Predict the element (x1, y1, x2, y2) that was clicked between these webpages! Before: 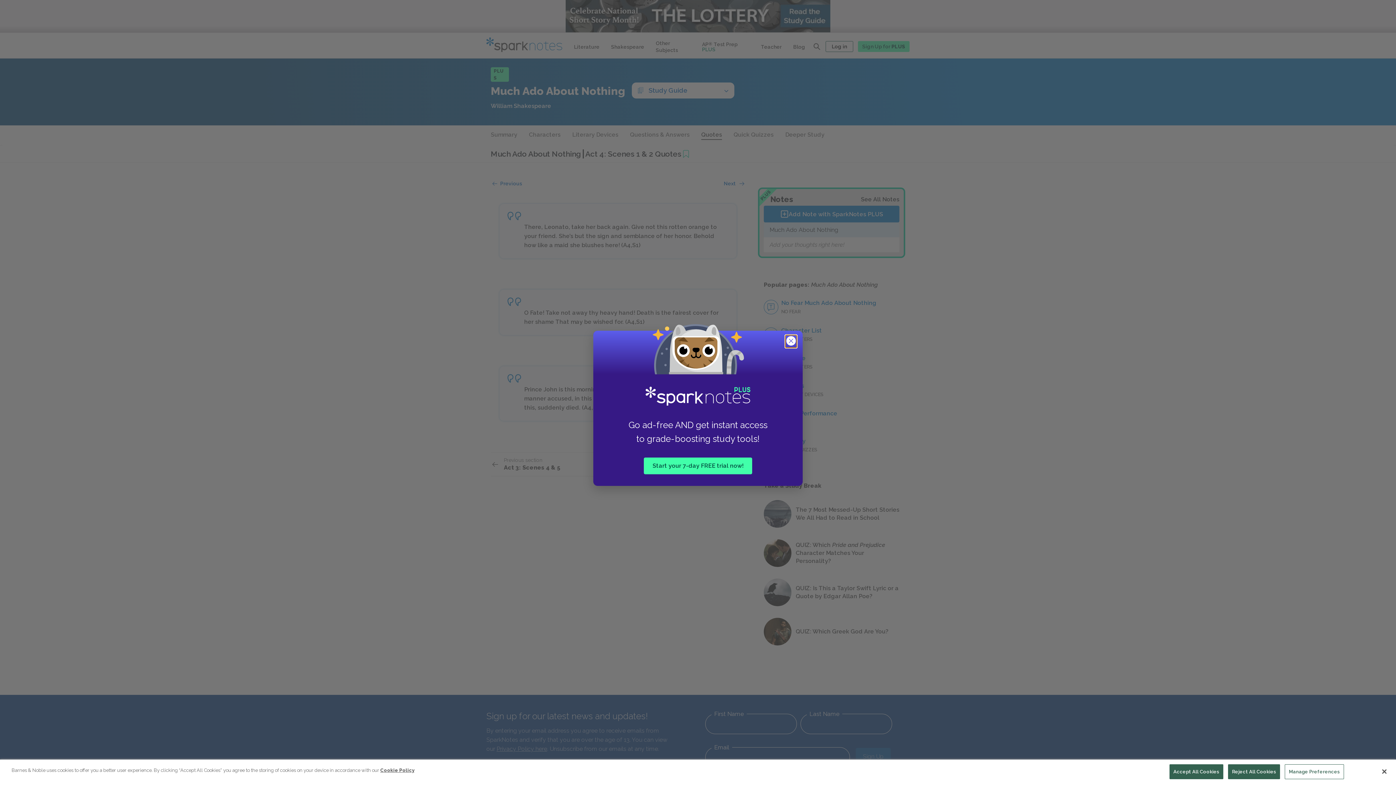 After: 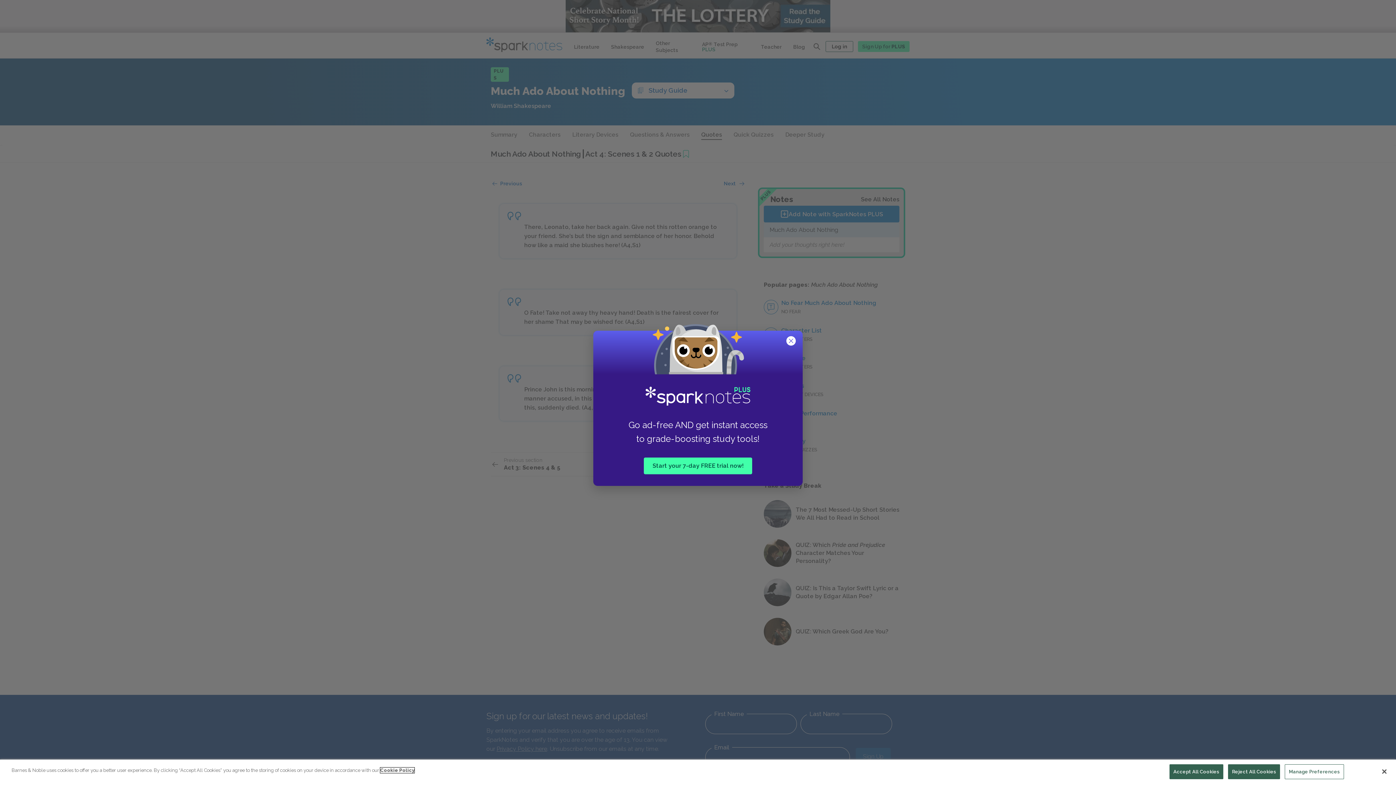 Action: bbox: (380, 768, 414, 773) label: More information about your privacy, opens in a new tab